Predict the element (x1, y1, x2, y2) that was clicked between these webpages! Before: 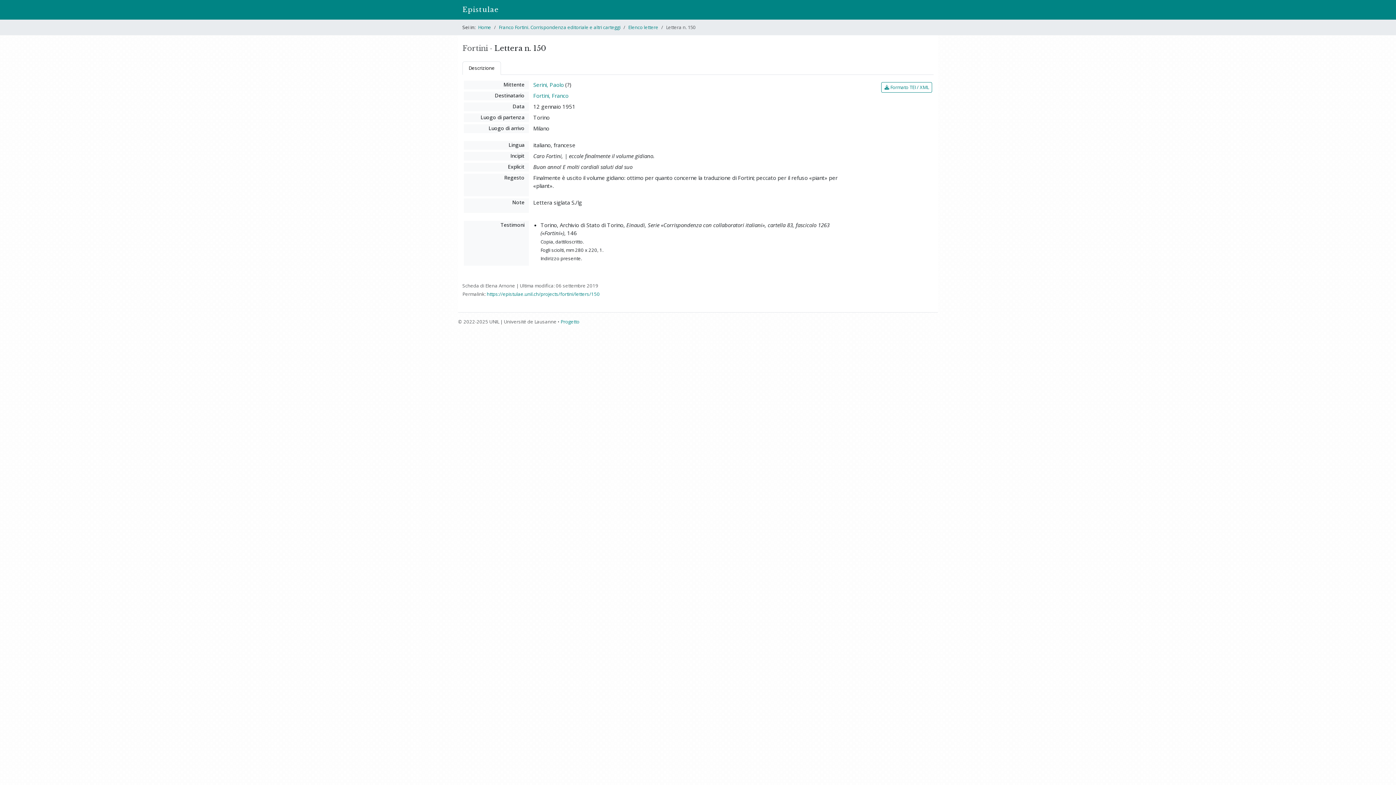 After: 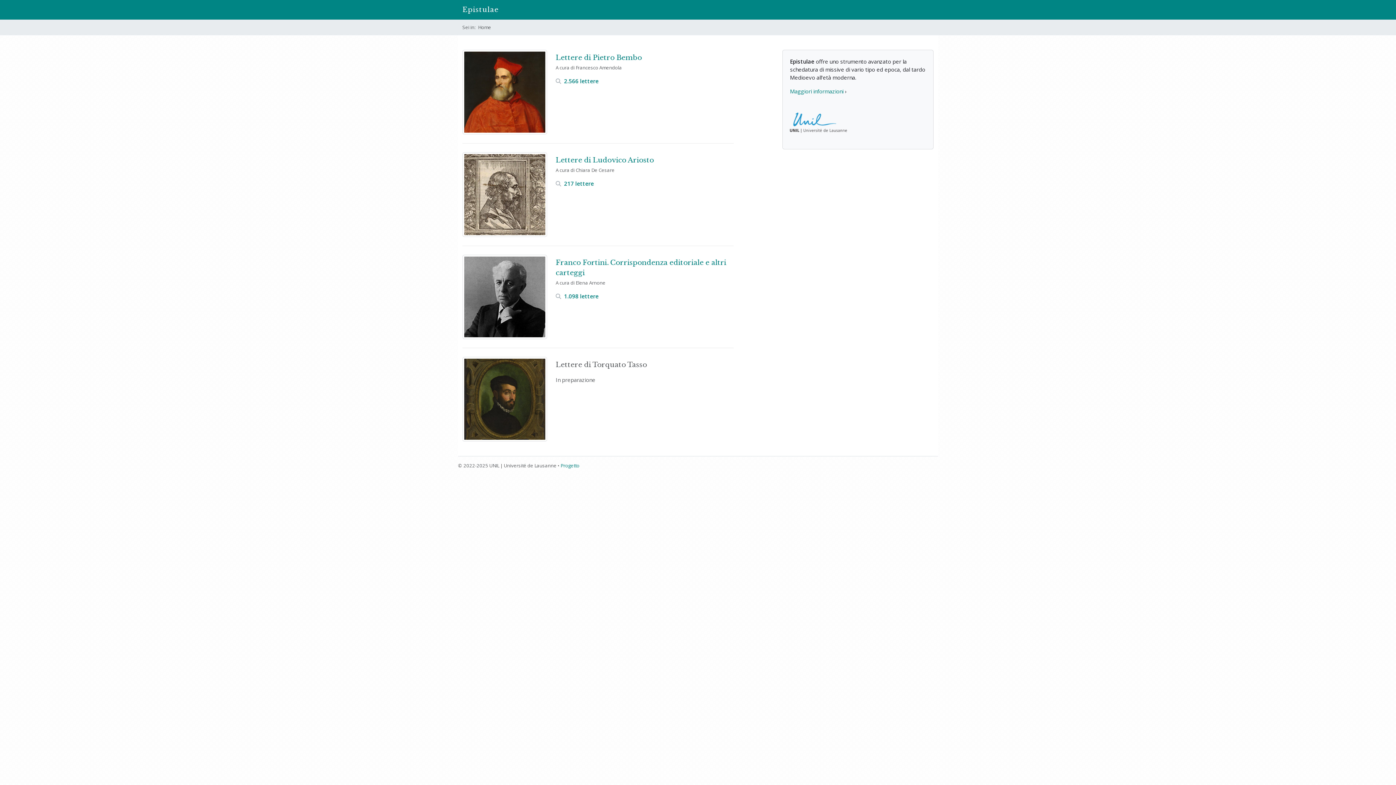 Action: label: Epistulae bbox: (462, 2, 498, 16)